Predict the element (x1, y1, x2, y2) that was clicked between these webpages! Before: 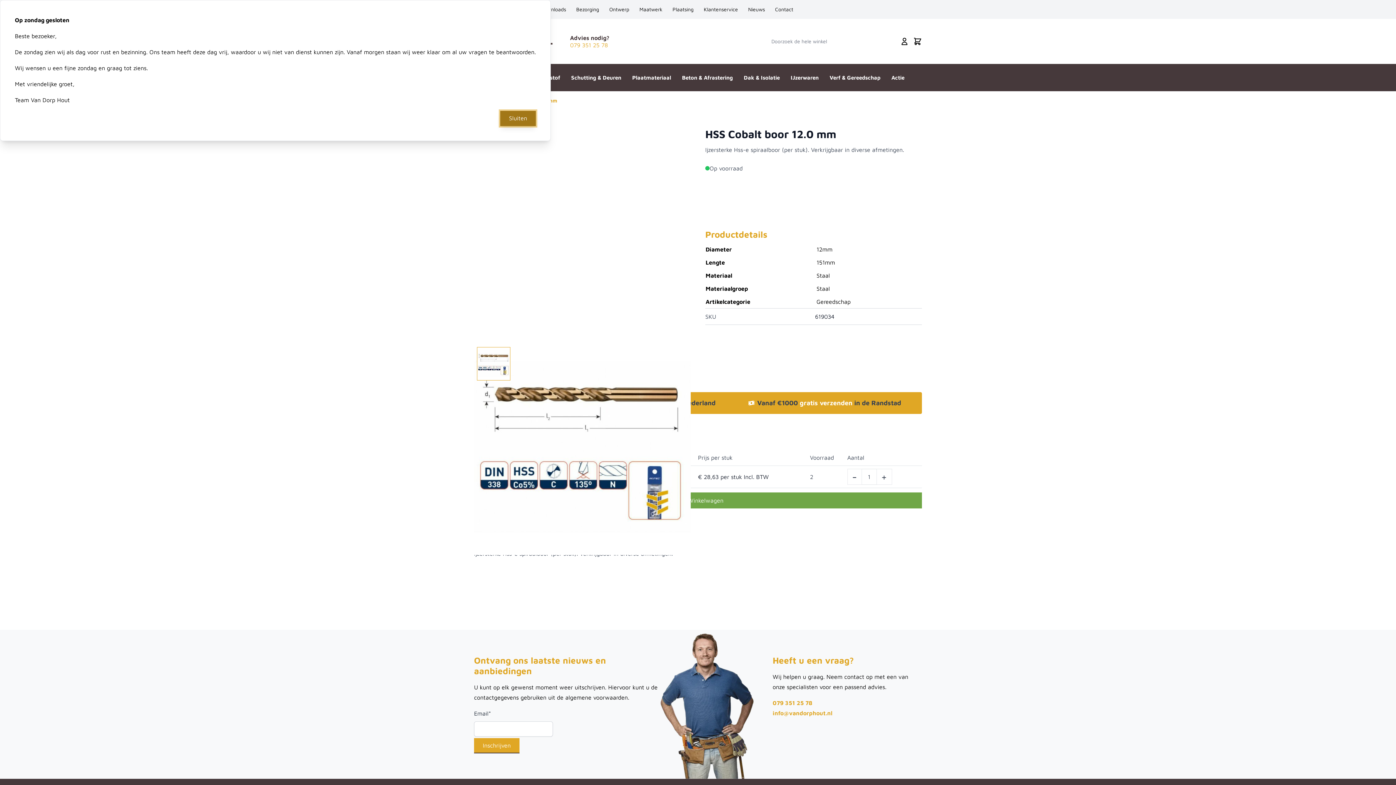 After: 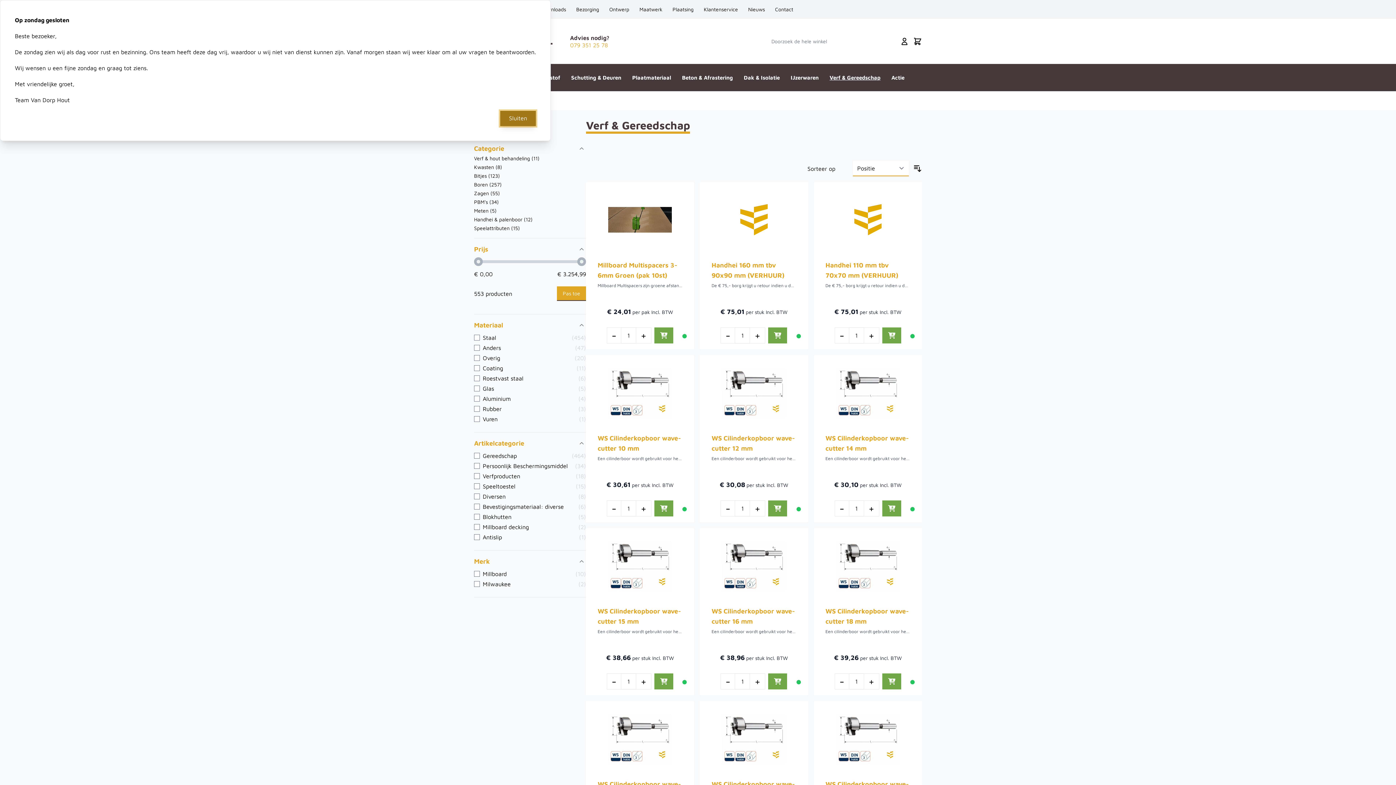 Action: label: Verf & Gereedschap bbox: (829, 68, 880, 86)